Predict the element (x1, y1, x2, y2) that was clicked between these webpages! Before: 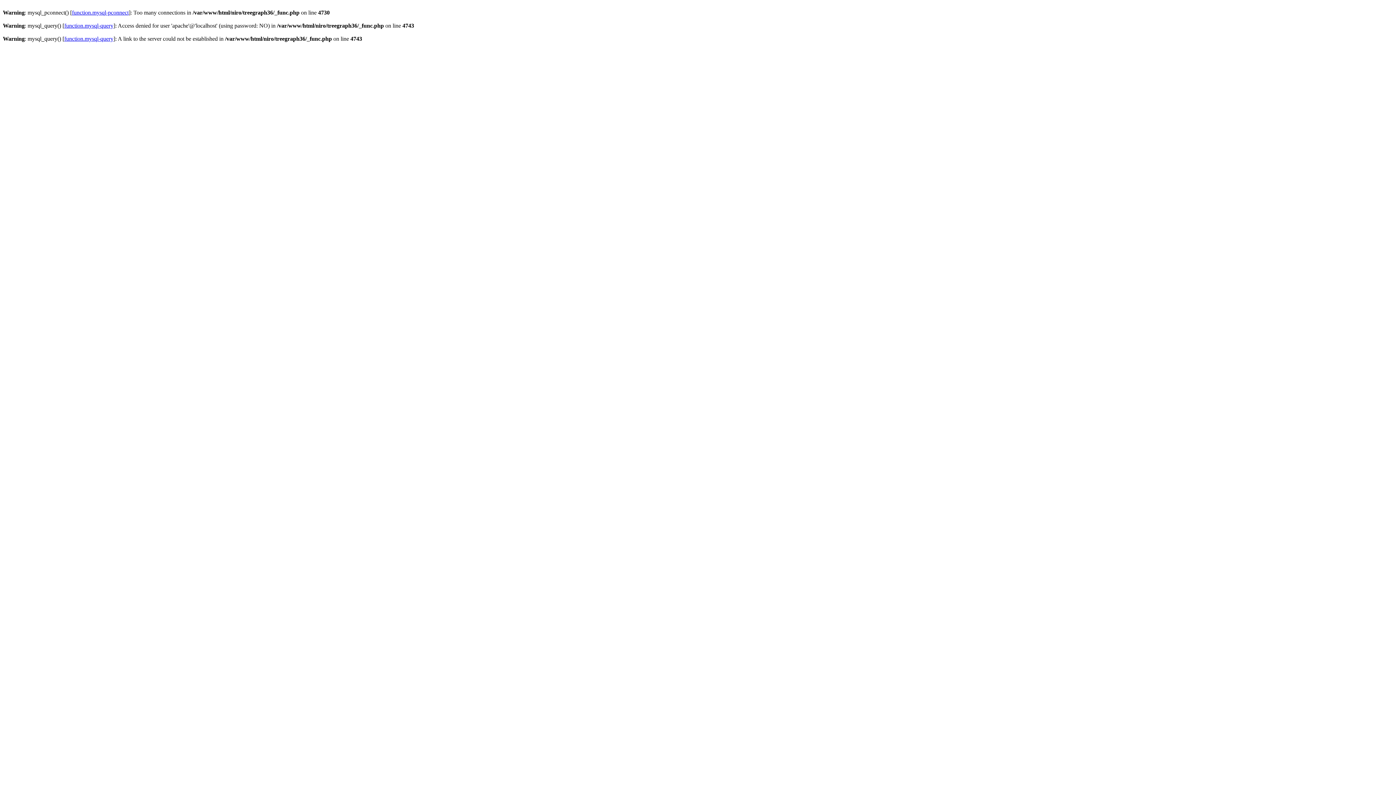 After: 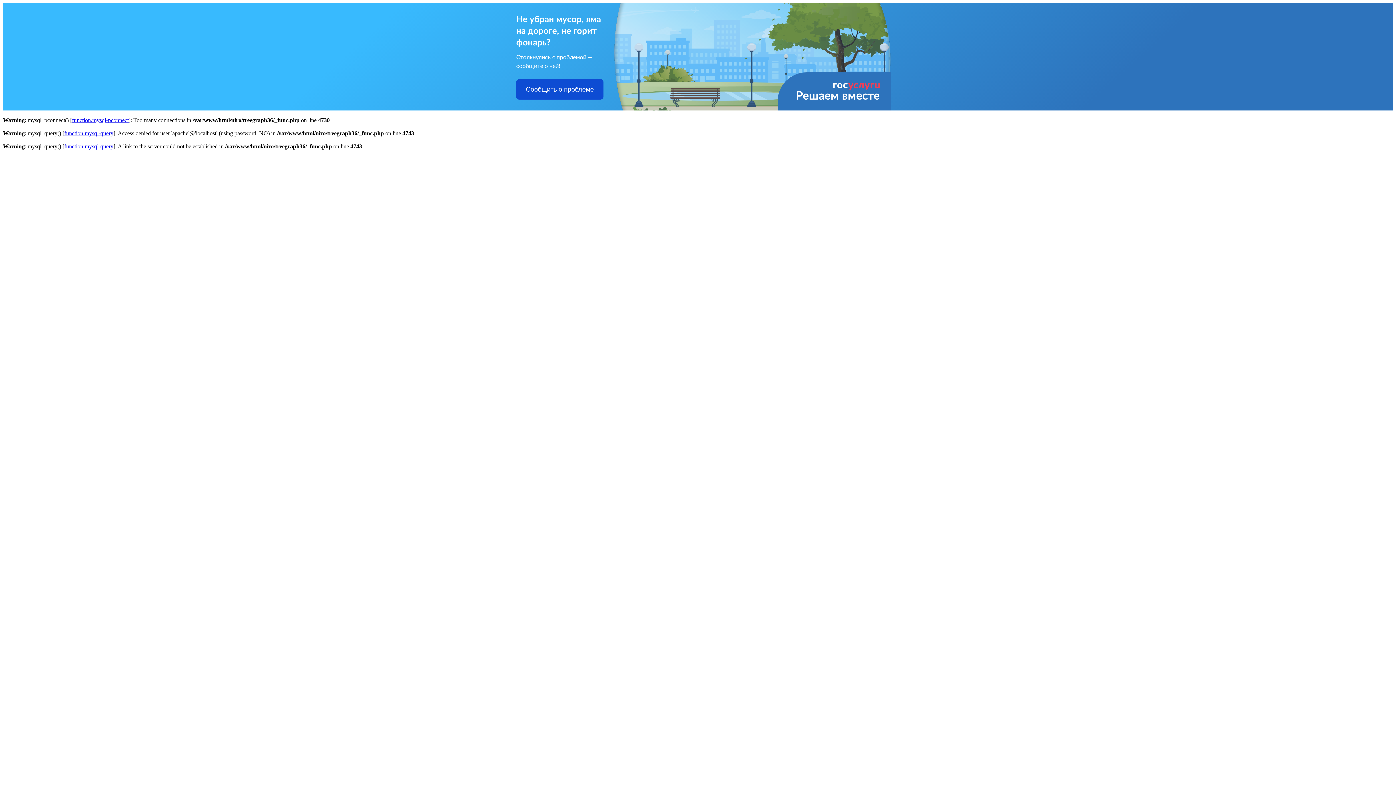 Action: bbox: (64, 22, 113, 28) label: function.mysql-query